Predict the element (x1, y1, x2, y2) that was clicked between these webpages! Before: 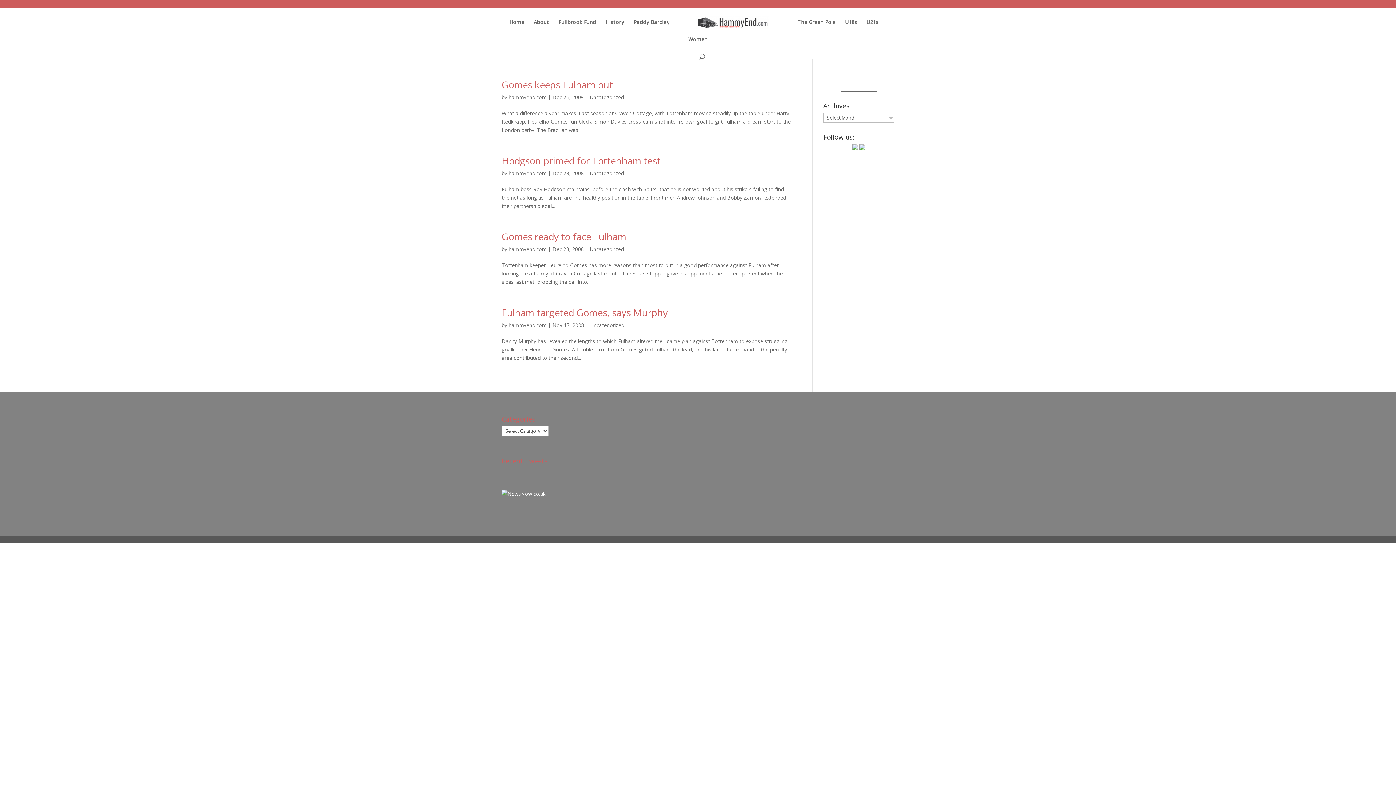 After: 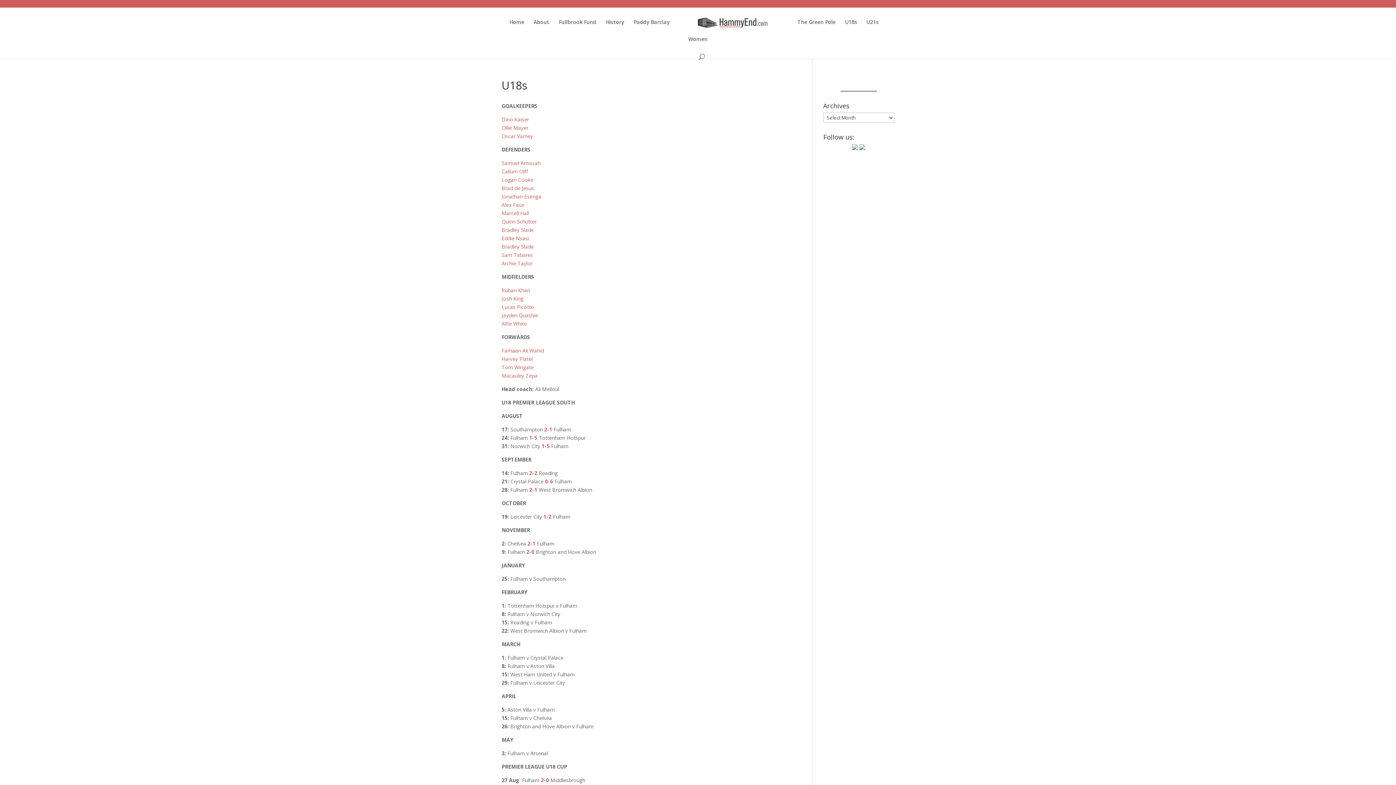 Action: bbox: (845, 19, 857, 36) label: U18s